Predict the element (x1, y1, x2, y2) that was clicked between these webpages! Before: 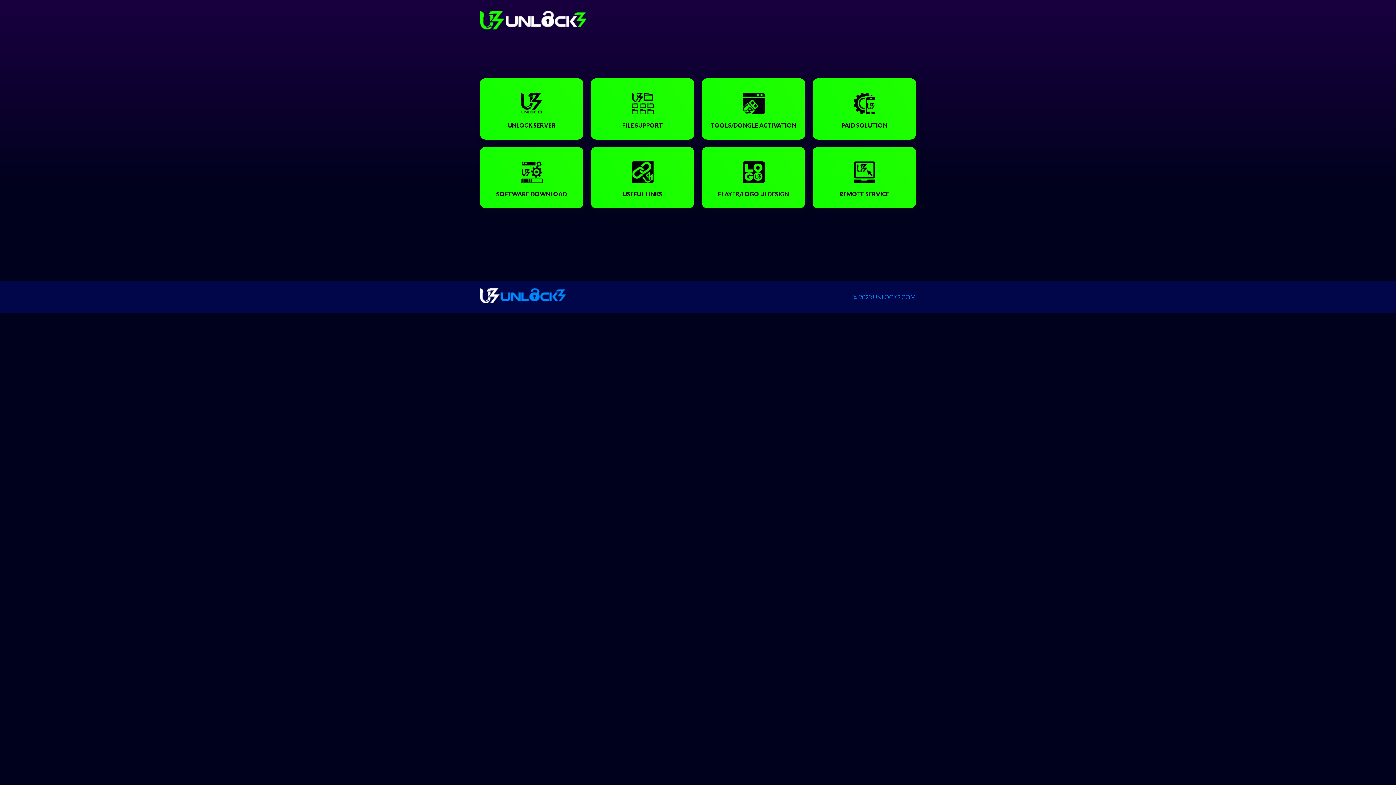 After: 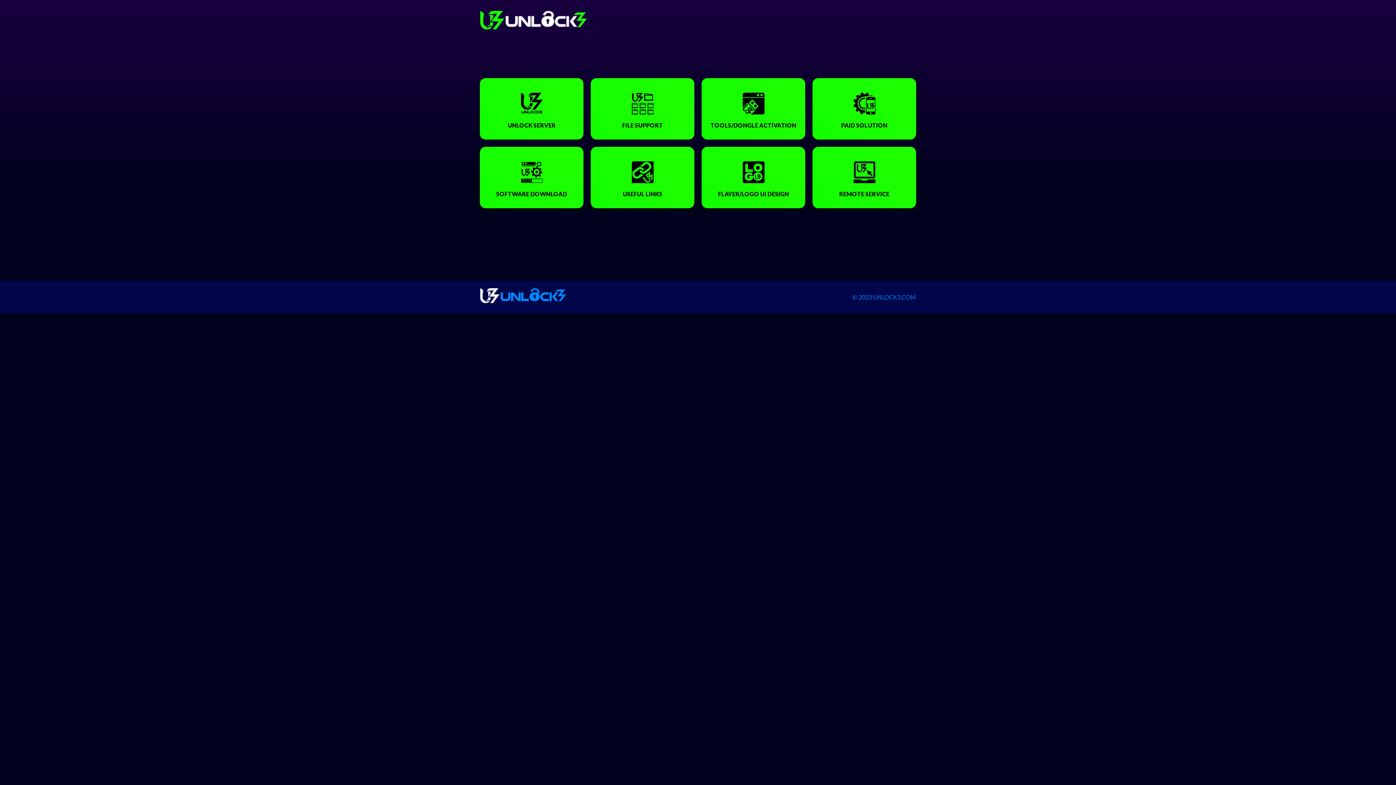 Action: bbox: (812, 146, 916, 208) label: REMOTE SERVICE